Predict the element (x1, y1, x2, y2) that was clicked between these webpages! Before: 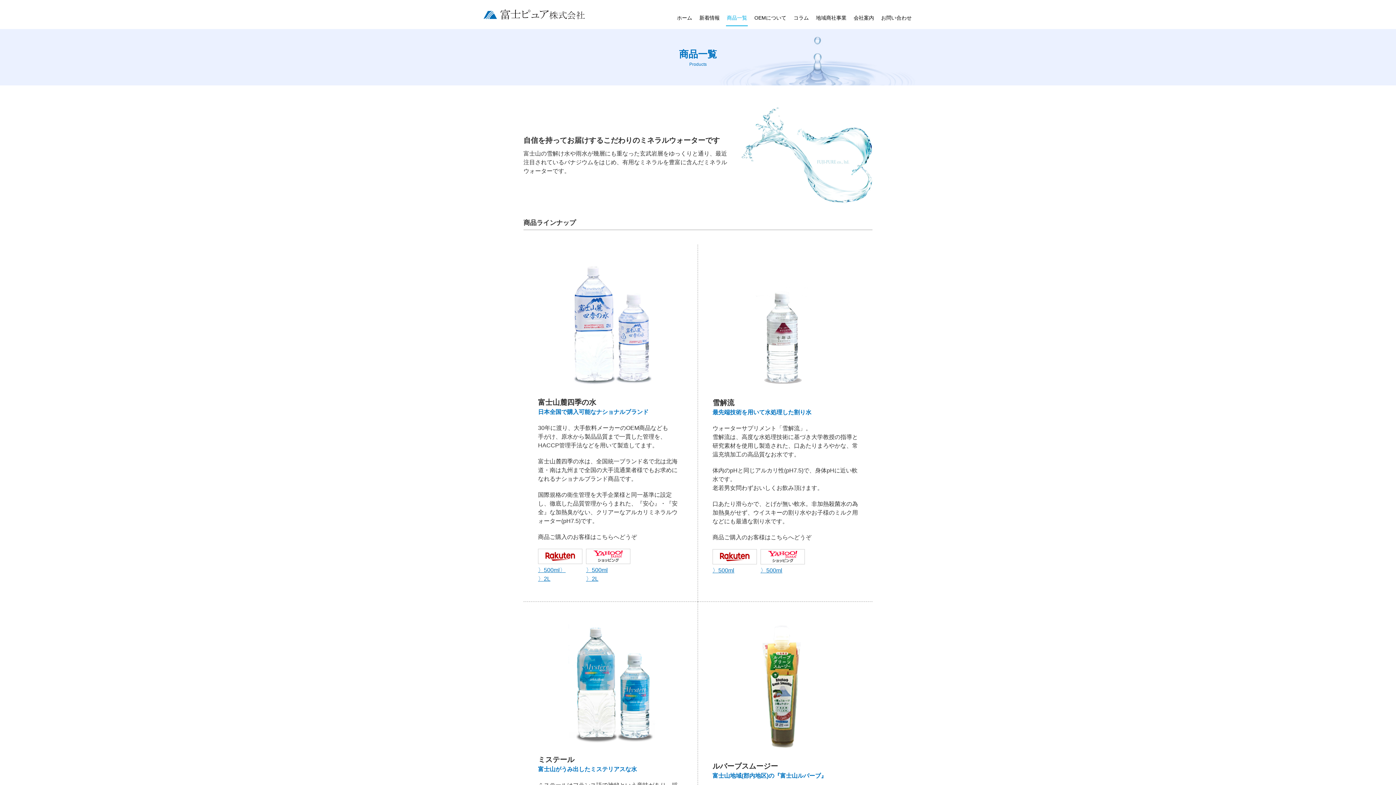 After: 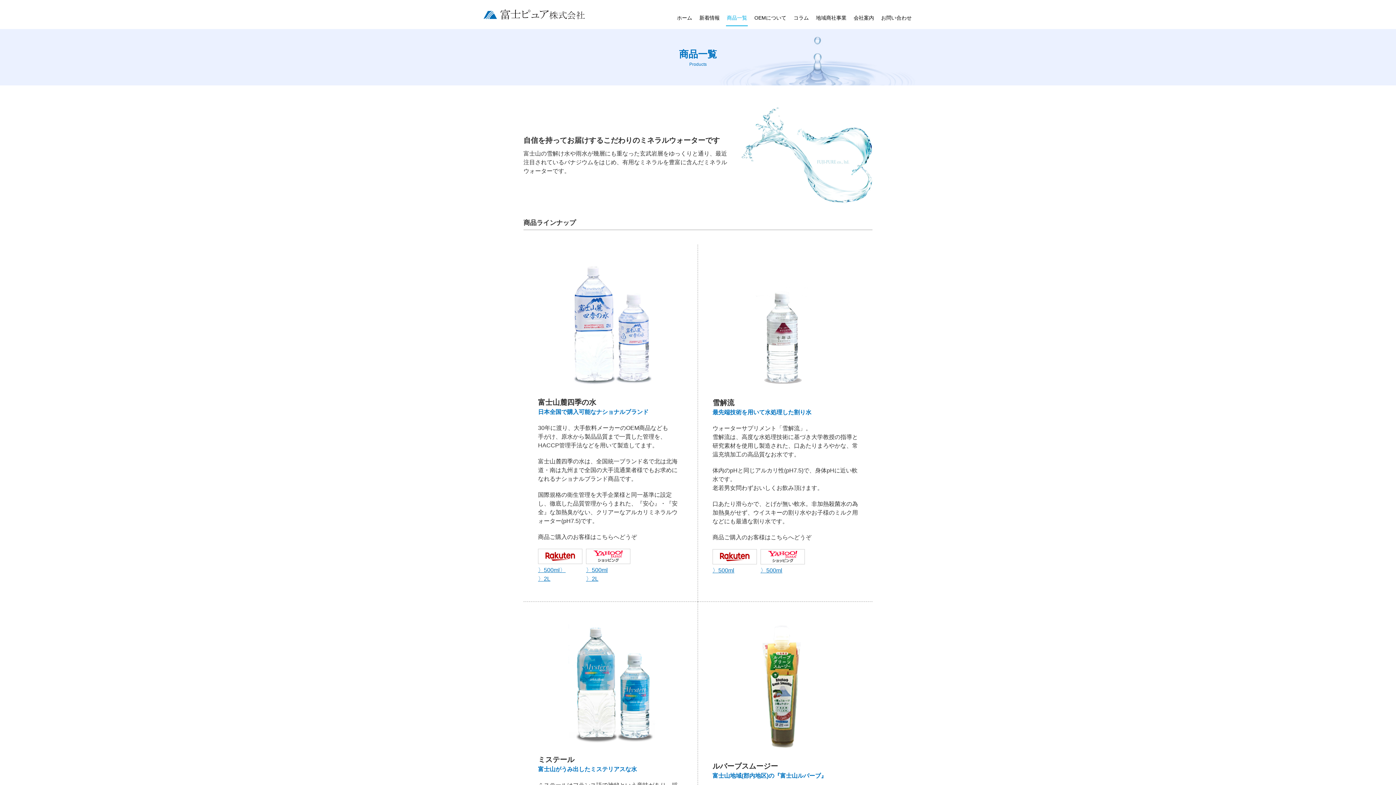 Action: bbox: (560, 567, 565, 573)